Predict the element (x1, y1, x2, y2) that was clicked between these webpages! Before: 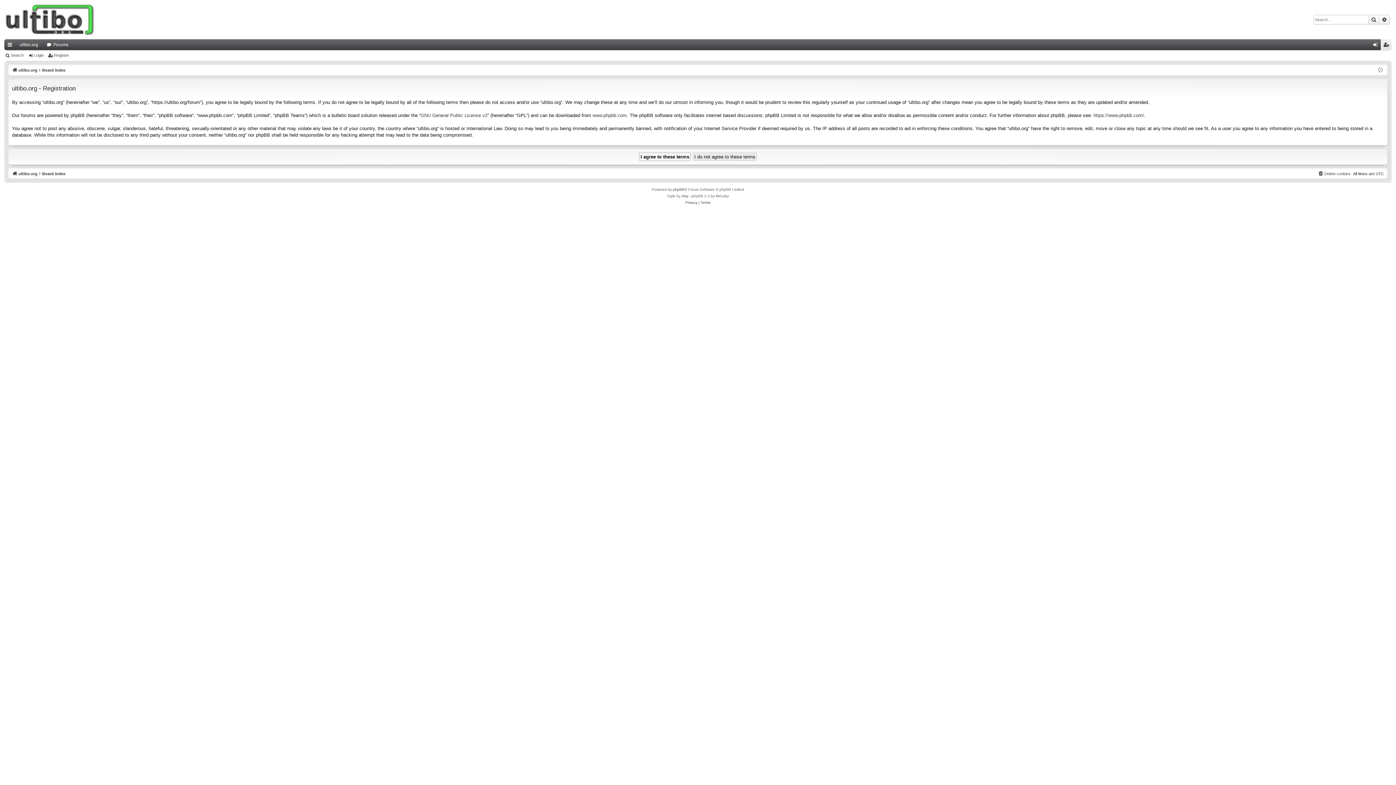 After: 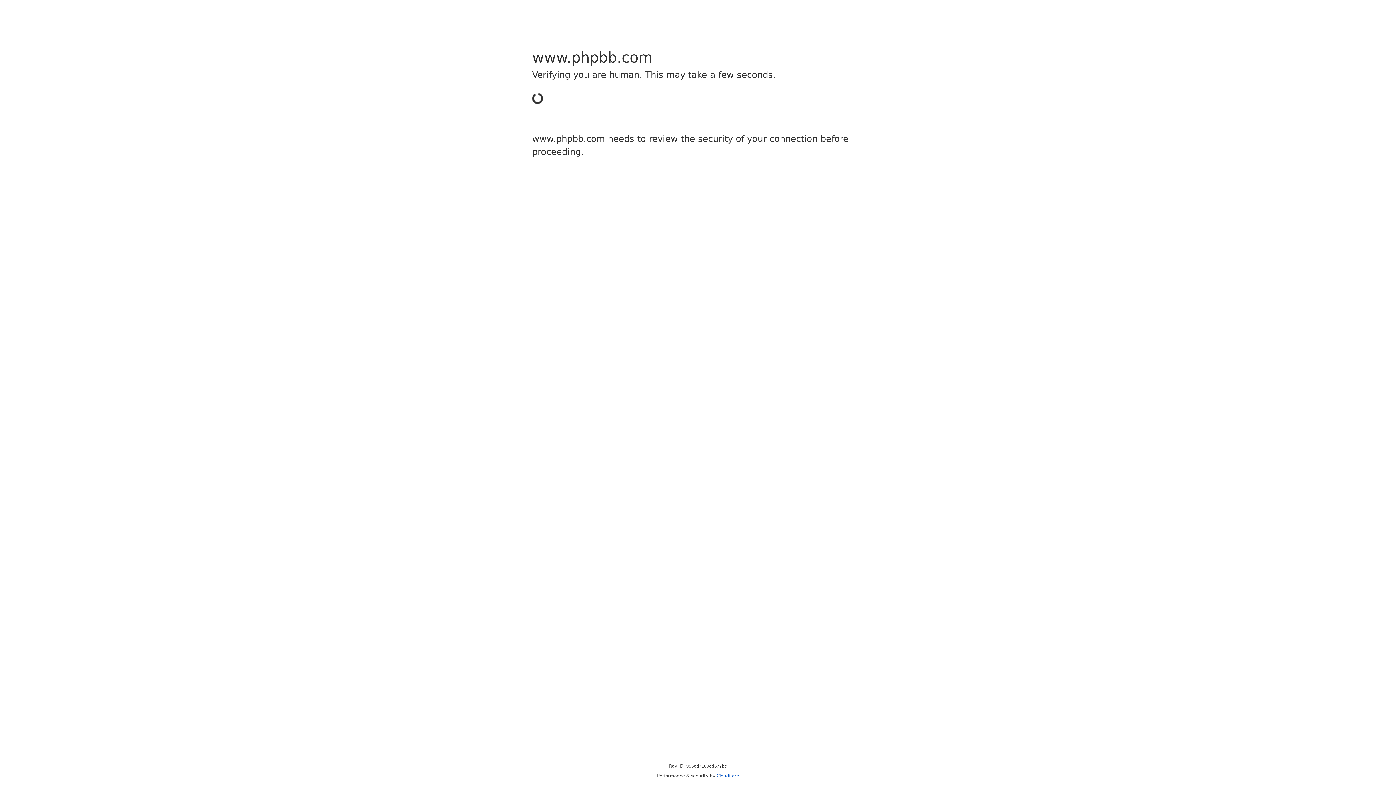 Action: bbox: (1093, 112, 1144, 118) label: https://www.phpbb.com/